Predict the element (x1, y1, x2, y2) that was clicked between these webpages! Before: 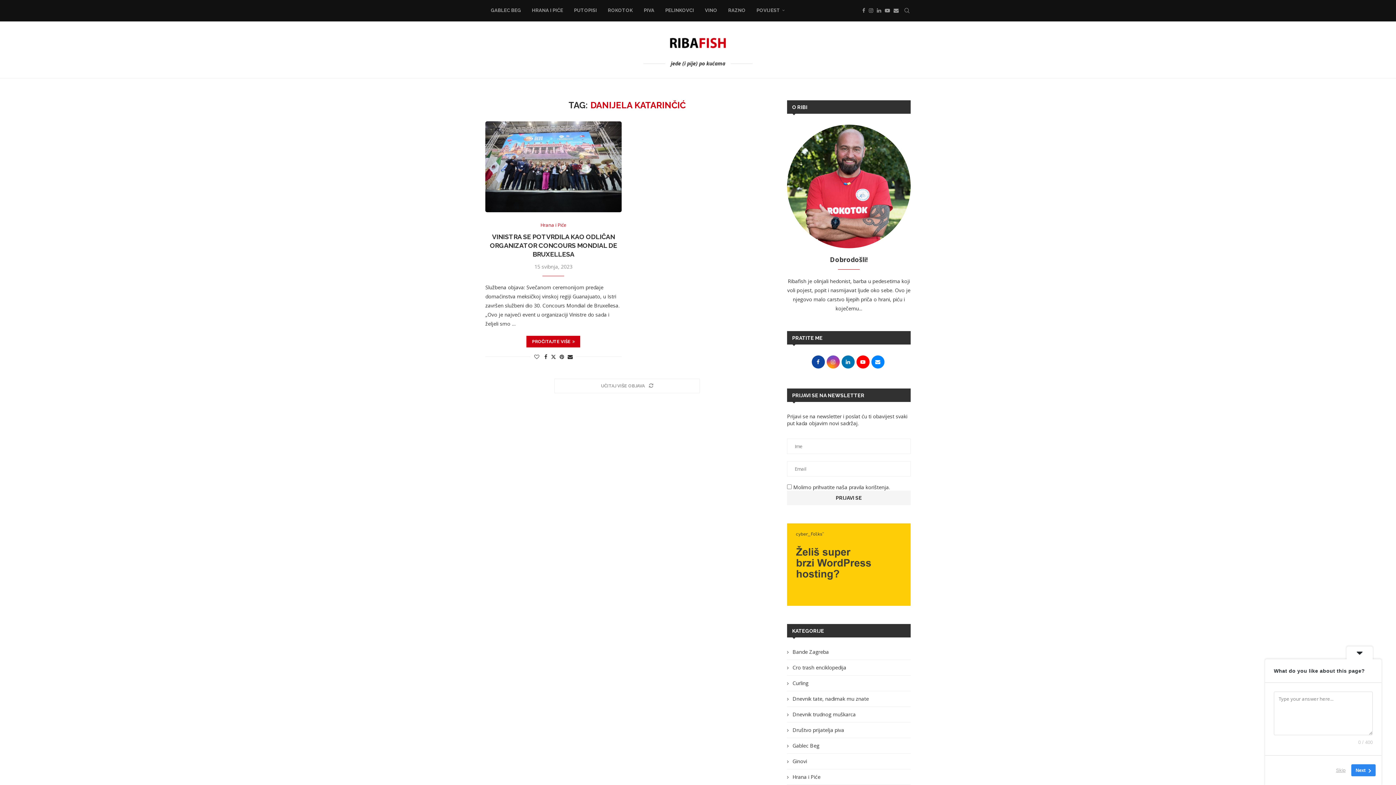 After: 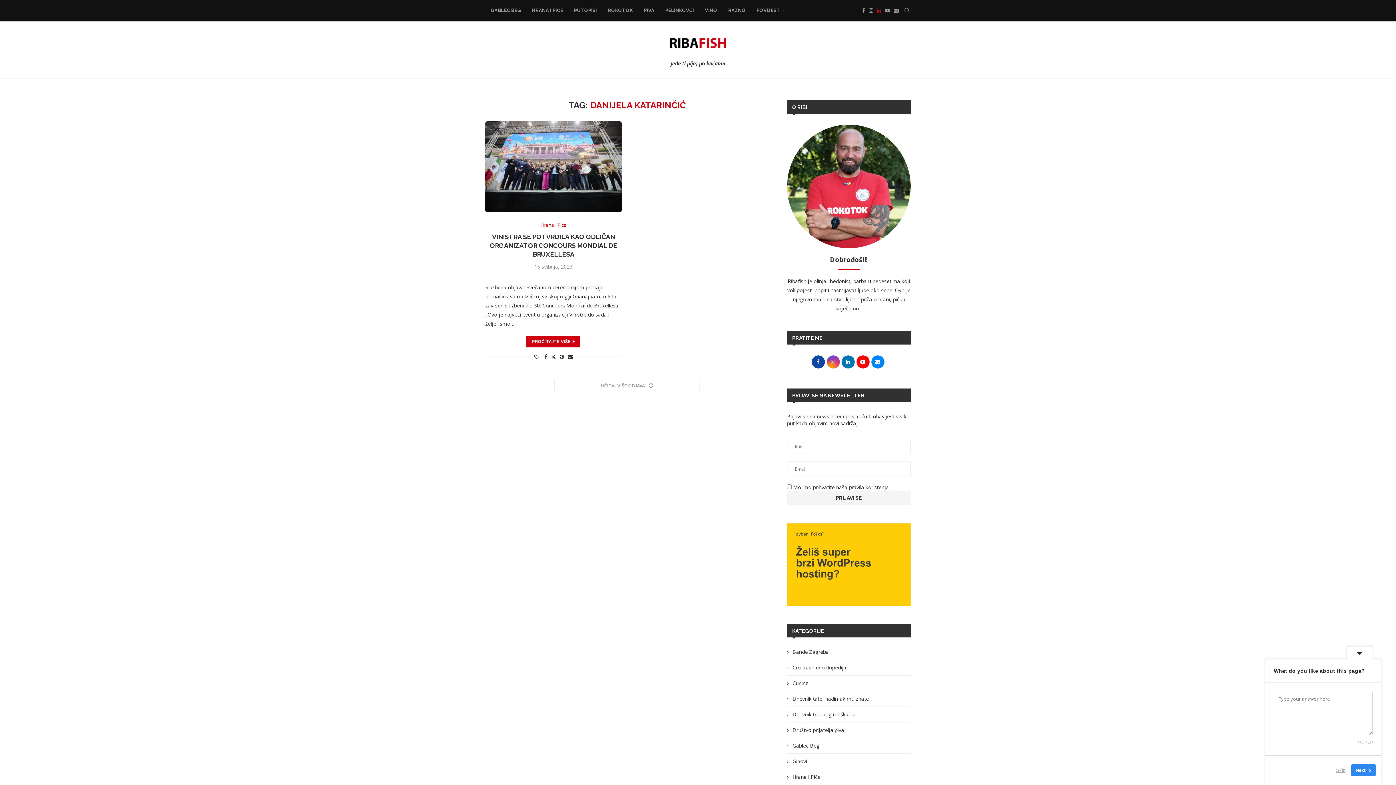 Action: bbox: (877, 0, 881, 21) label: Linkedin